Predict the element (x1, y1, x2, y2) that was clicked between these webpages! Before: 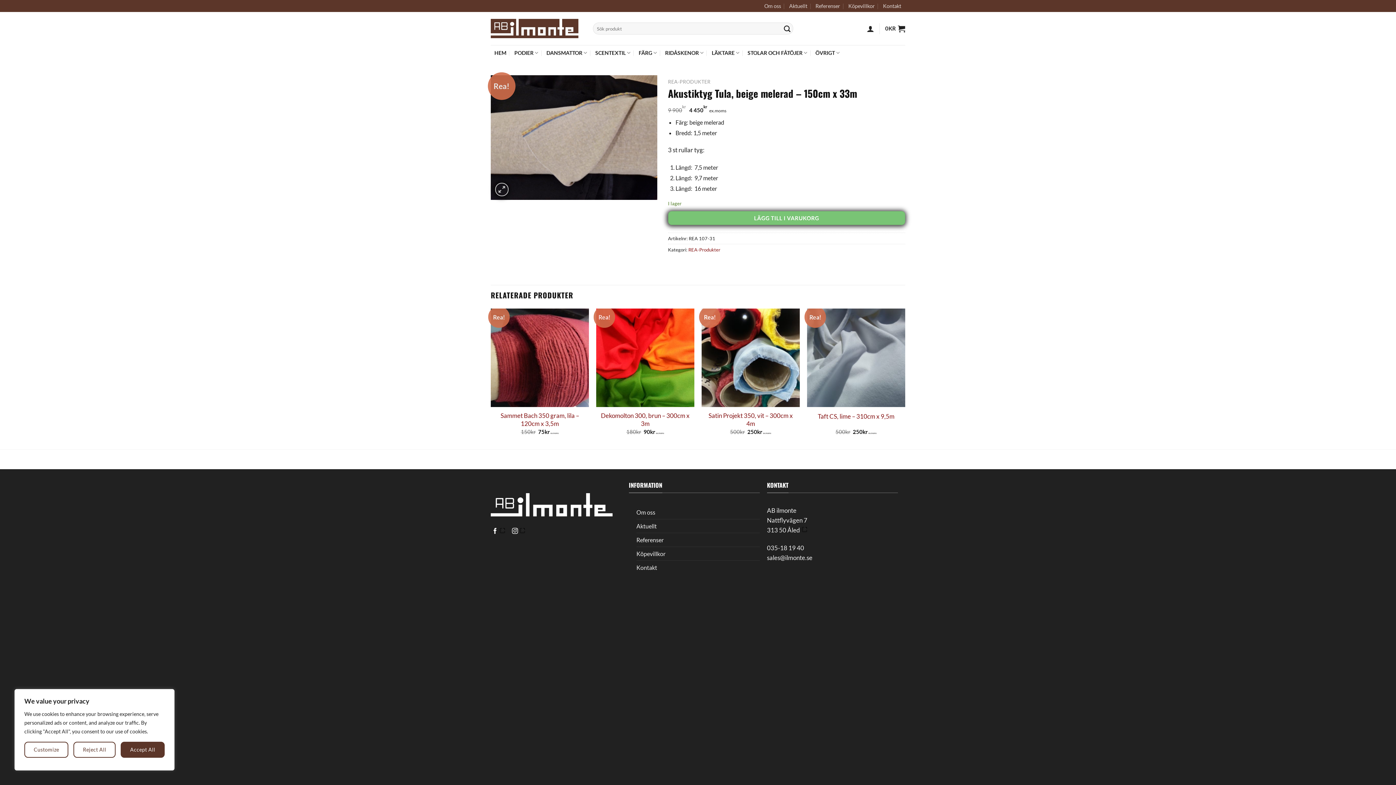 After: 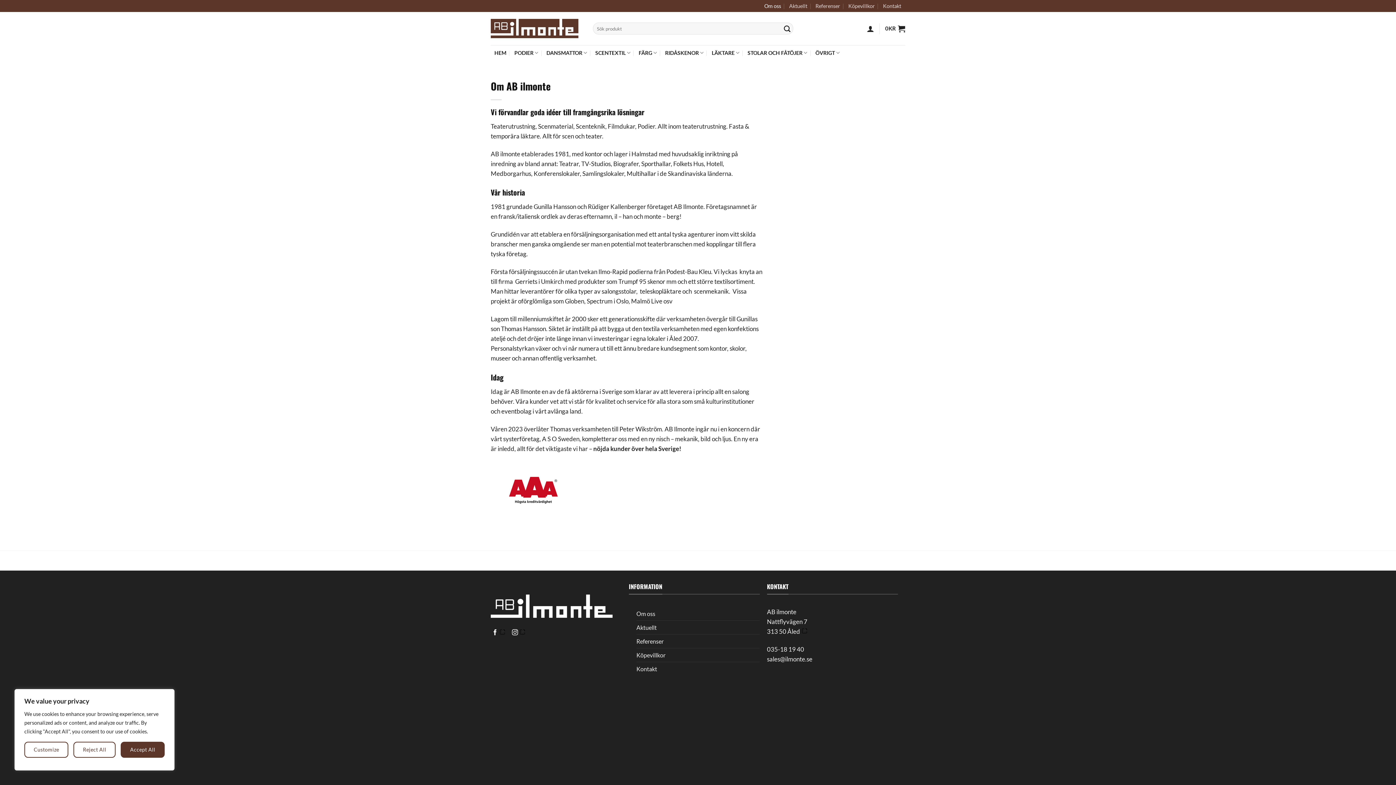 Action: bbox: (636, 505, 655, 519) label: Om oss